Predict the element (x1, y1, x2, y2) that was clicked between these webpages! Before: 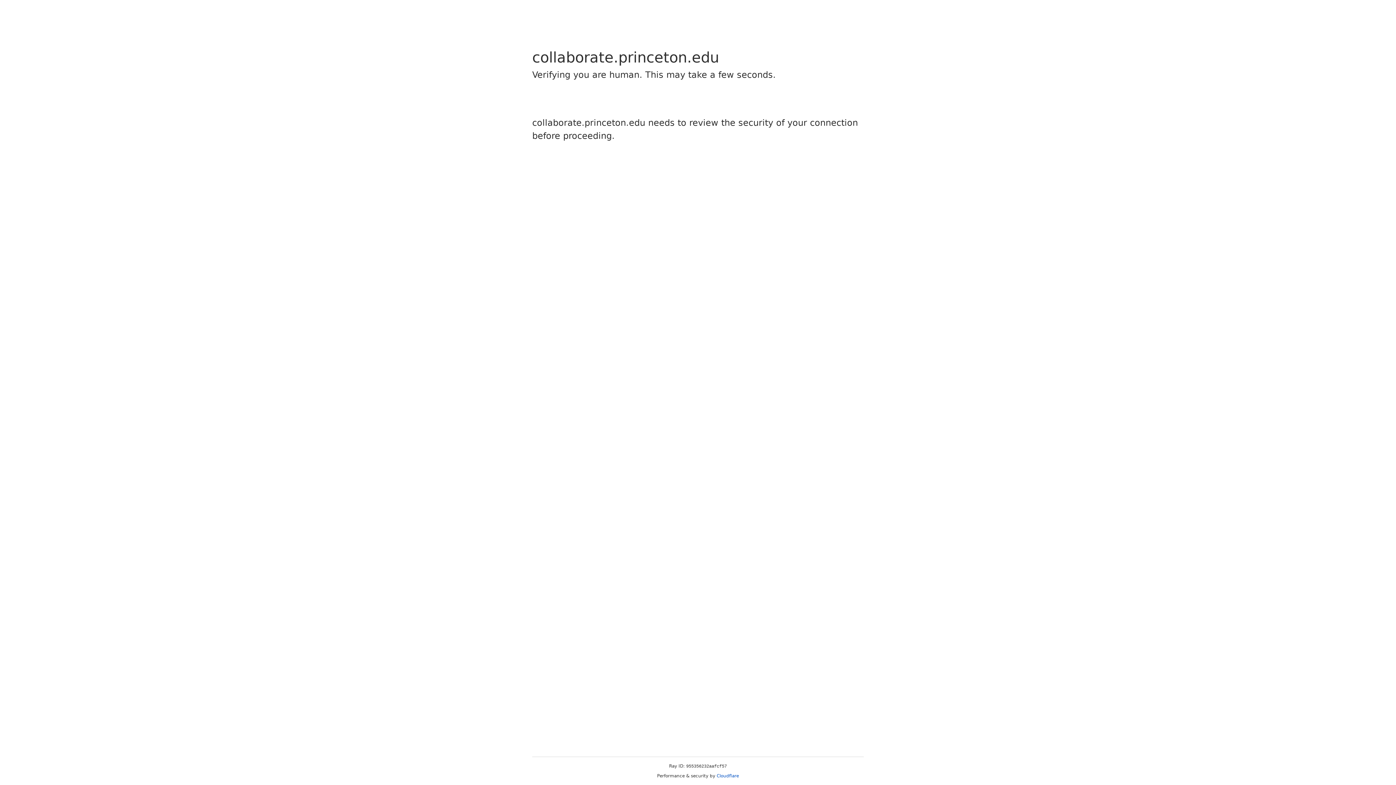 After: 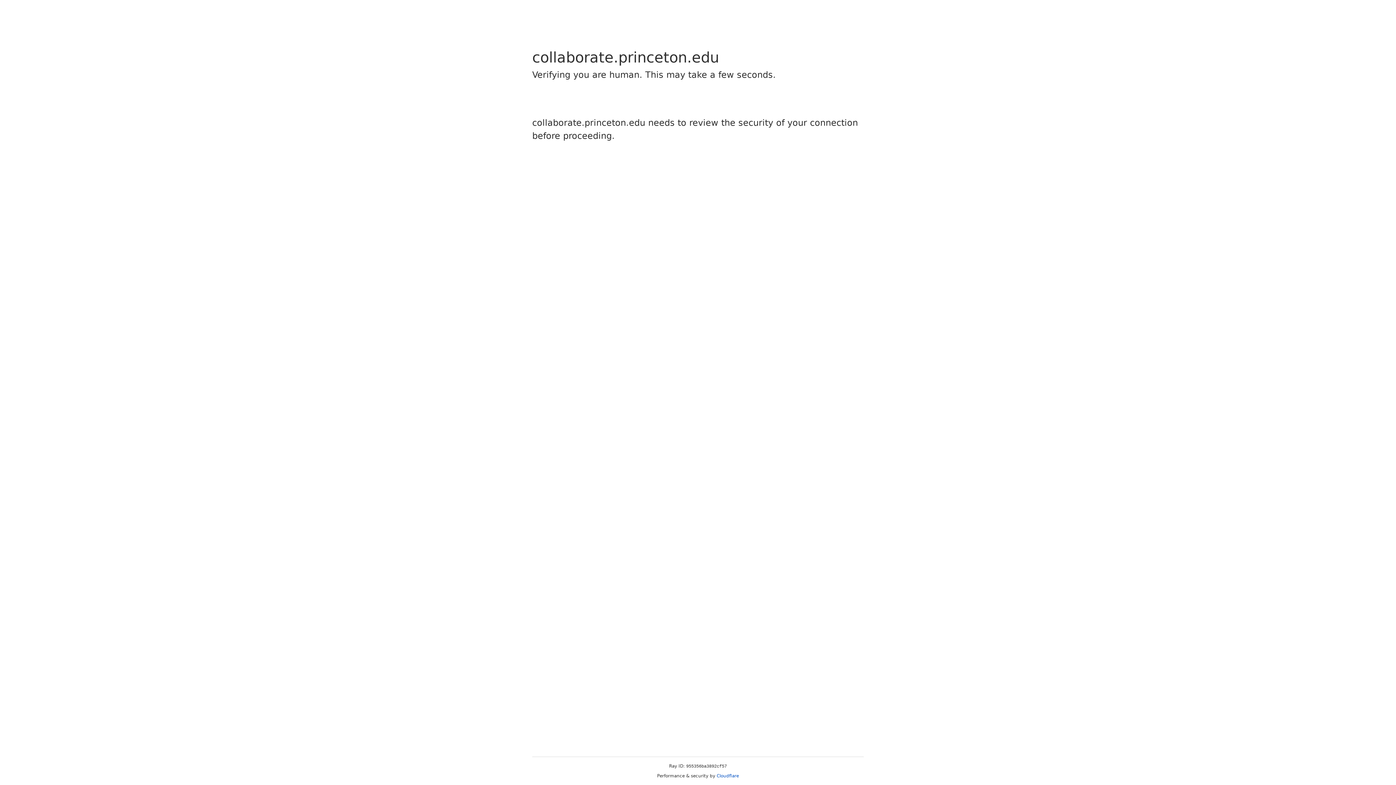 Action: bbox: (716, 773, 739, 778) label: Cloudflare